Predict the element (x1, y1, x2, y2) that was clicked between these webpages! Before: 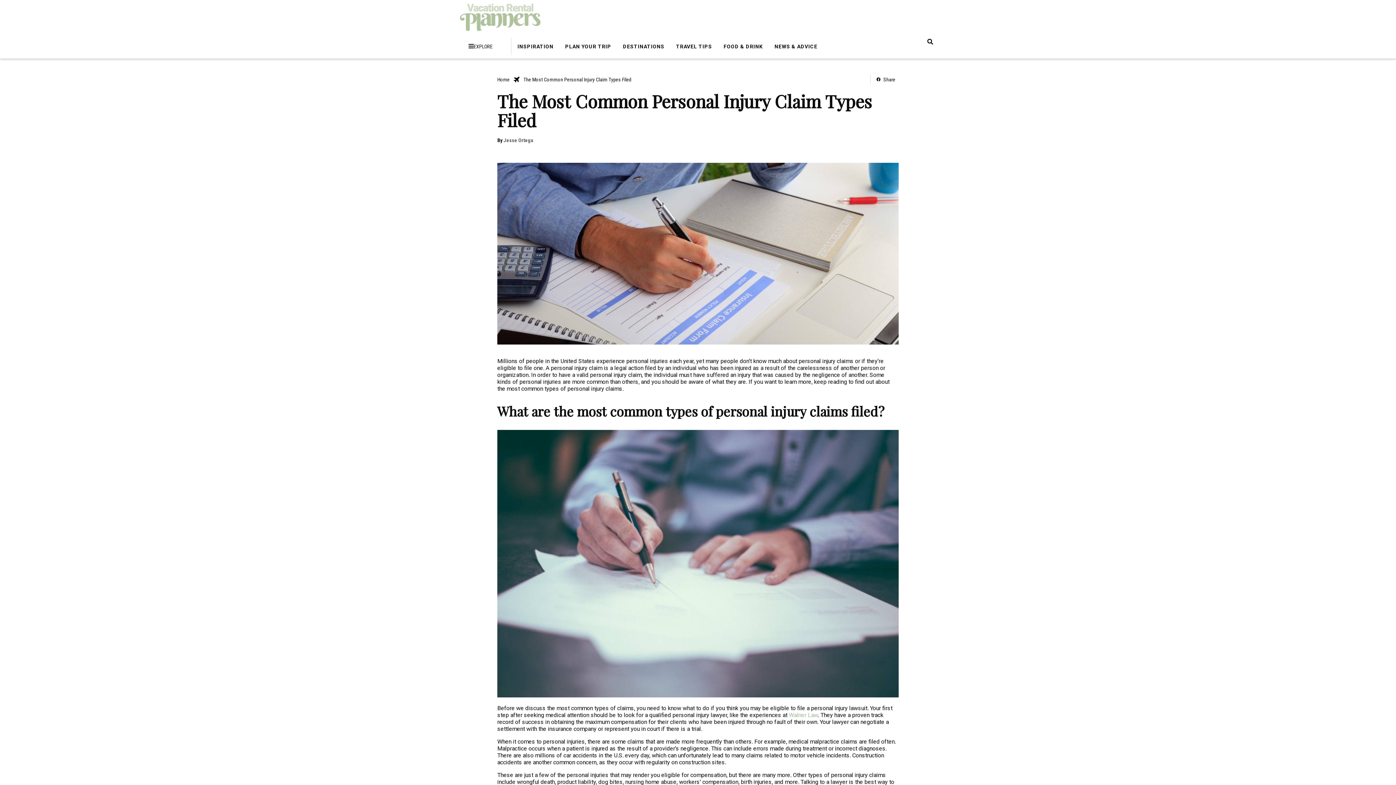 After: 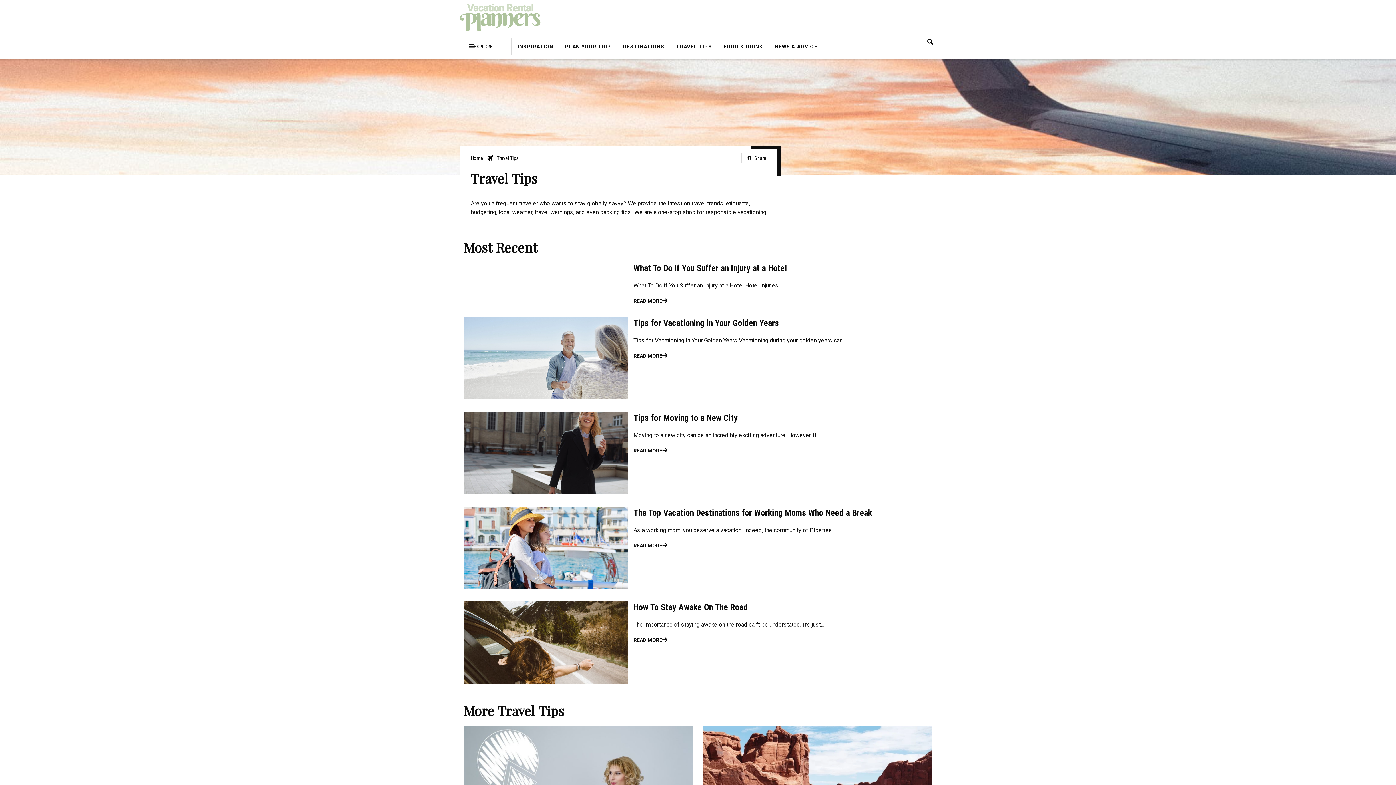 Action: label: TRAVEL TIPS bbox: (670, 38, 717, 54)